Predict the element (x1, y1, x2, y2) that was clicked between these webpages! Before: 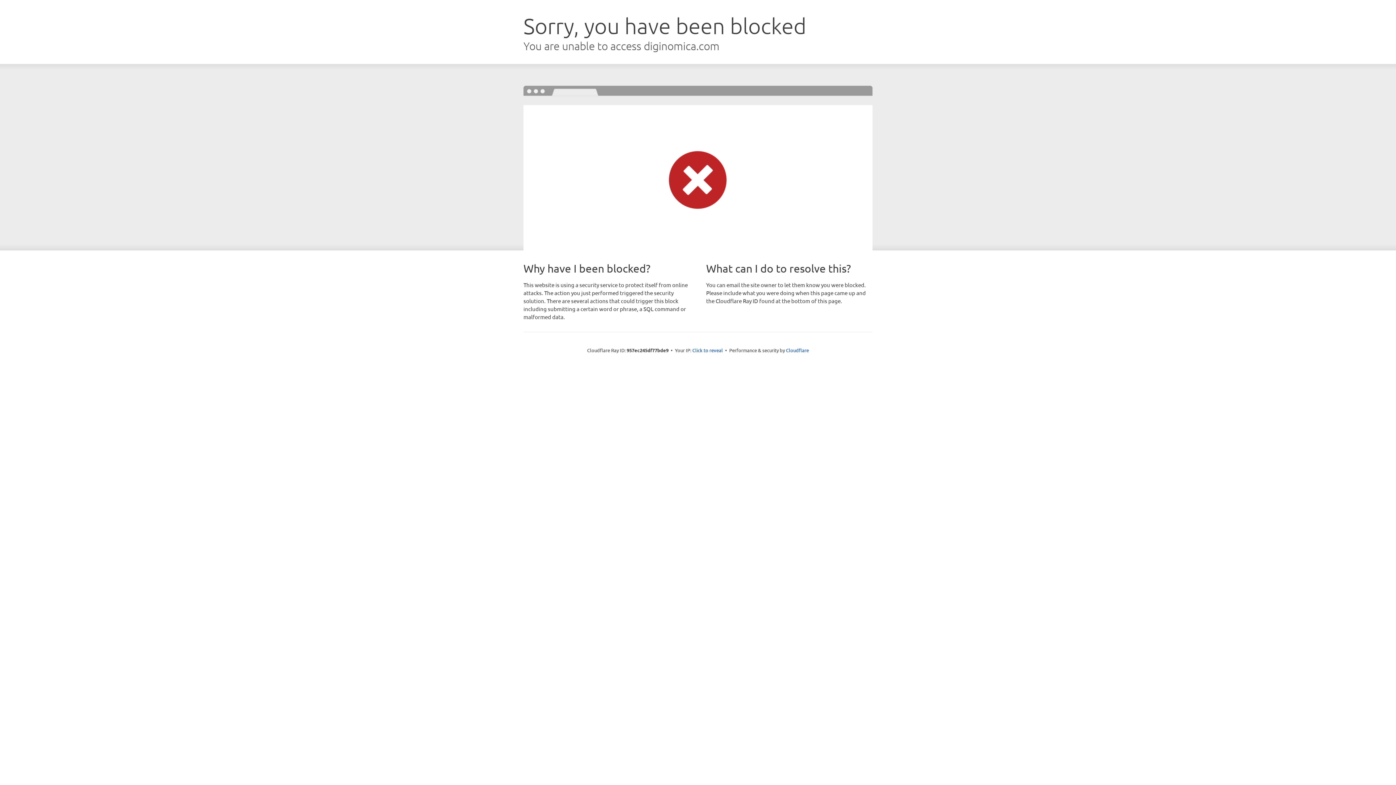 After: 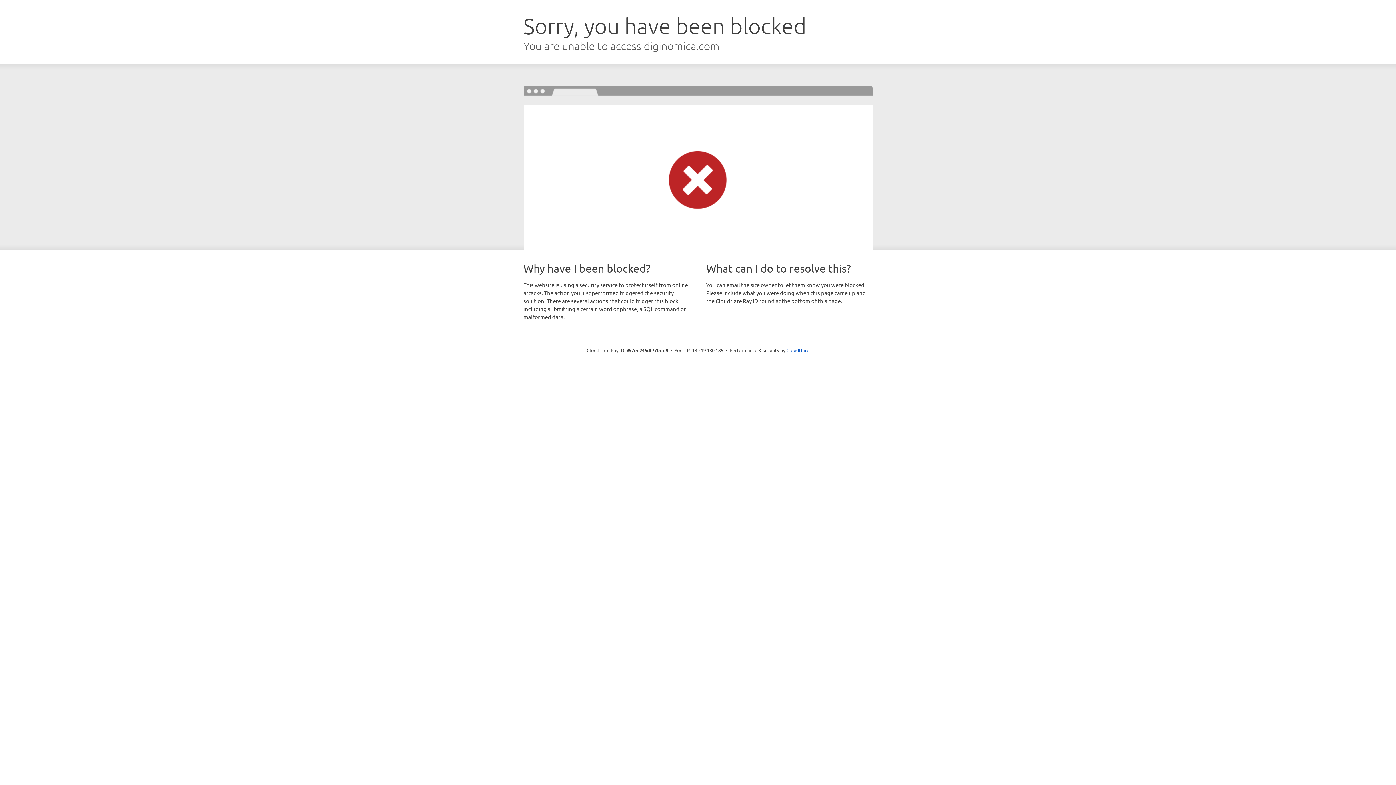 Action: bbox: (692, 346, 723, 353) label: Click to reveal